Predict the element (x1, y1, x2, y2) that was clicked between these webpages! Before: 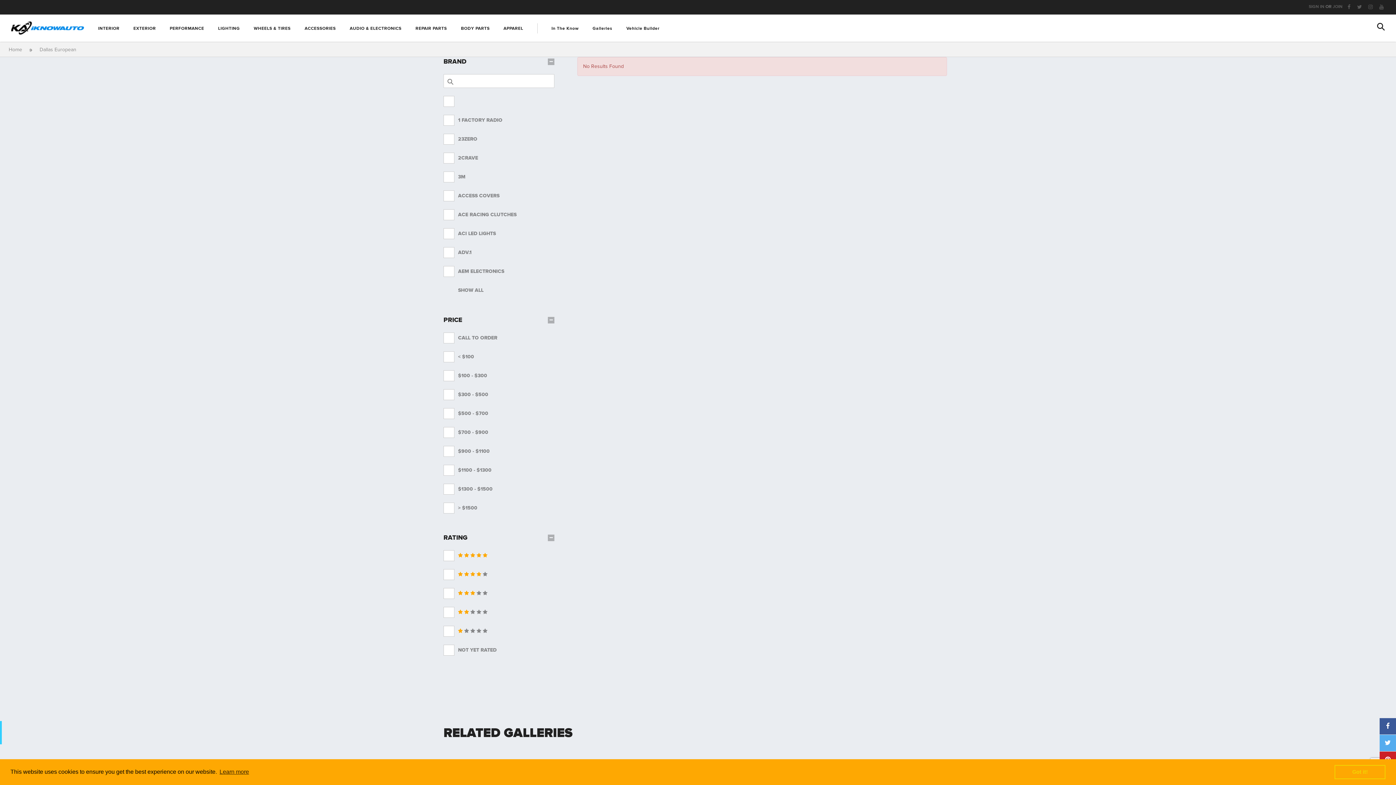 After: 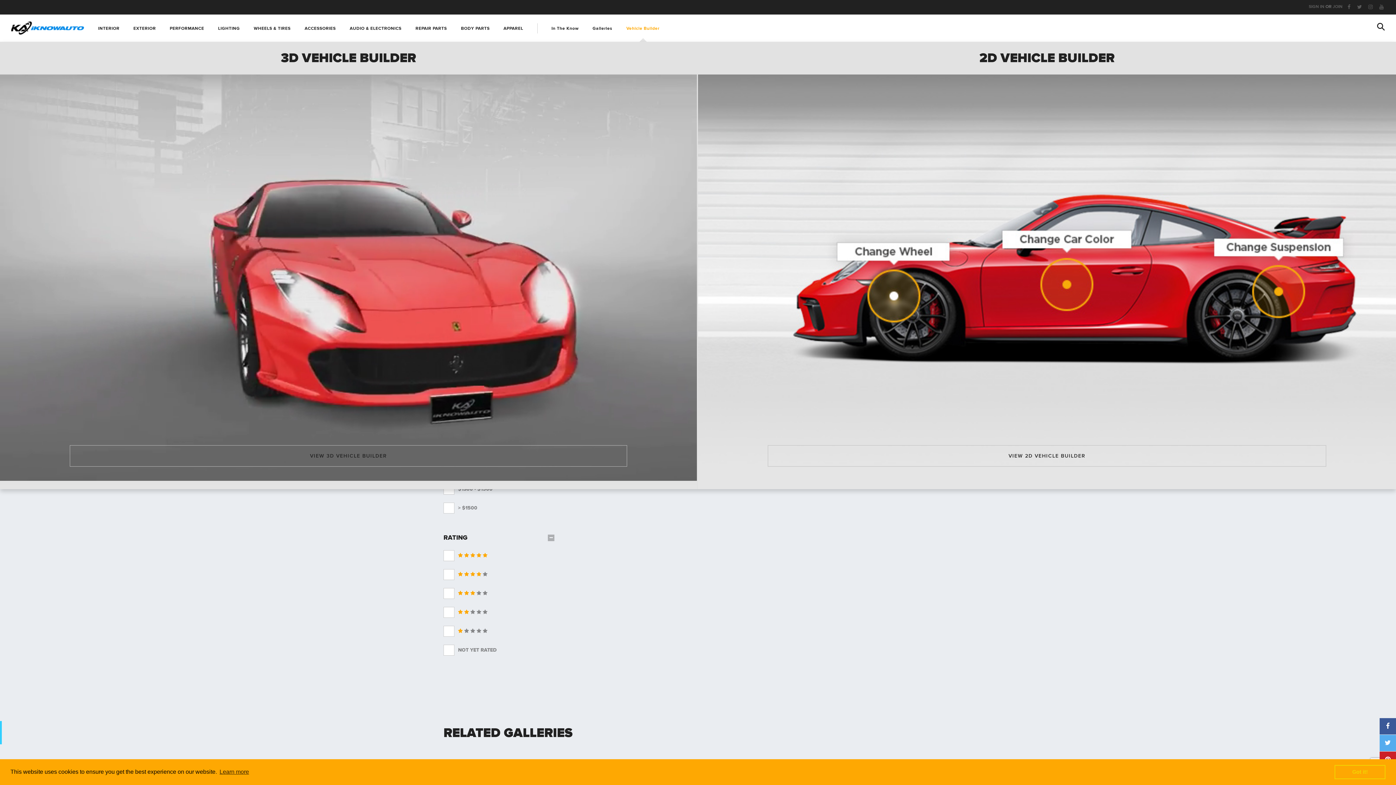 Action: bbox: (626, 22, 659, 33) label: Vehicle Builder